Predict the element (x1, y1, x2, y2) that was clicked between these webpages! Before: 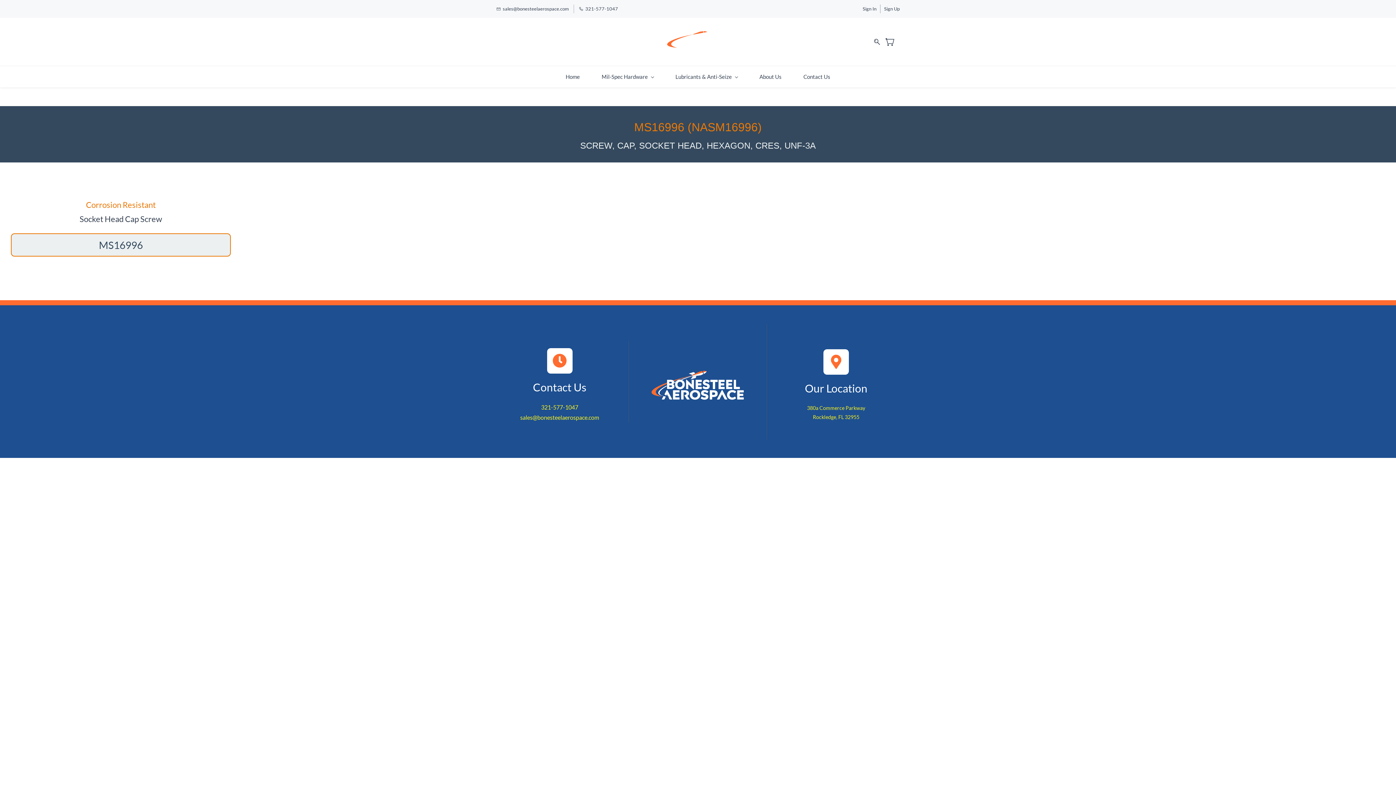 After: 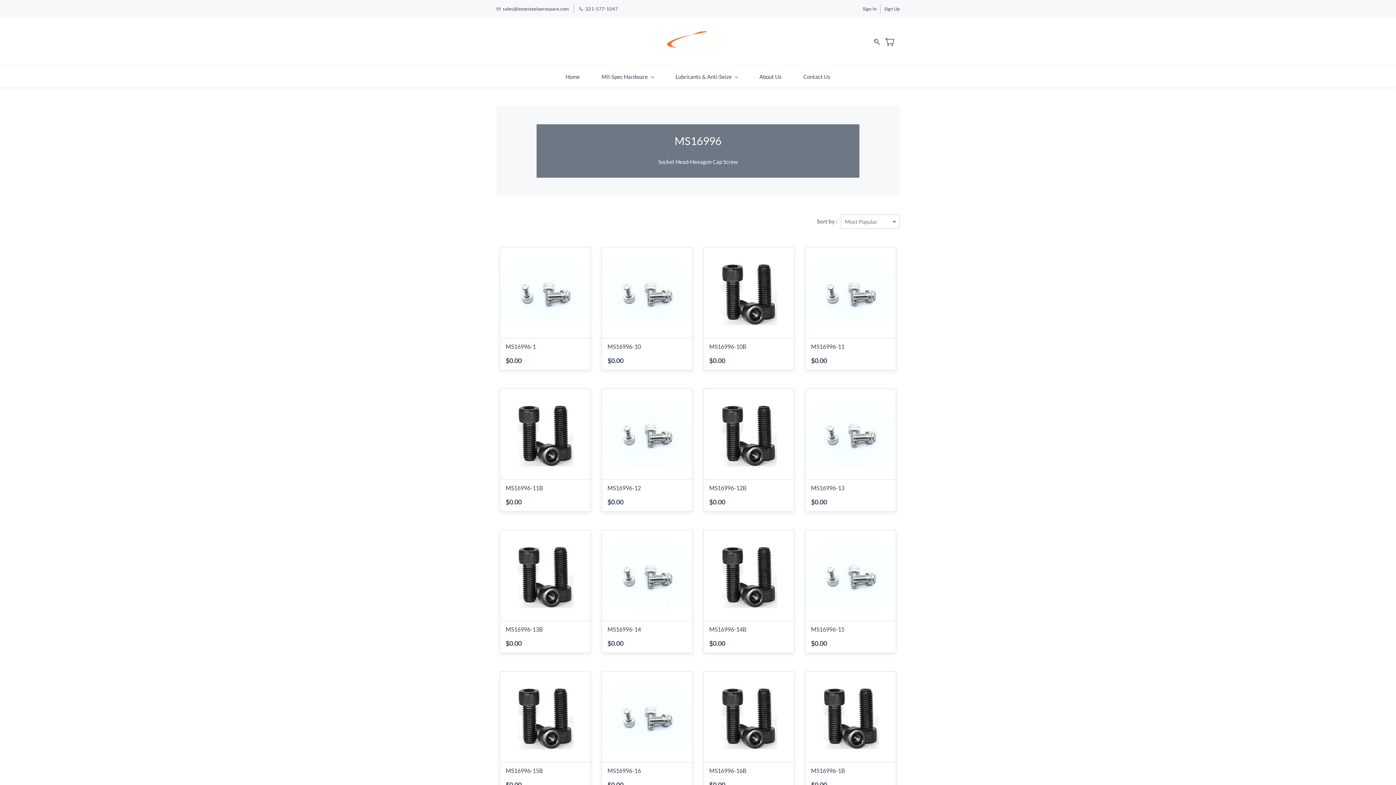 Action: bbox: (10, 233, 230, 256) label: MS16996